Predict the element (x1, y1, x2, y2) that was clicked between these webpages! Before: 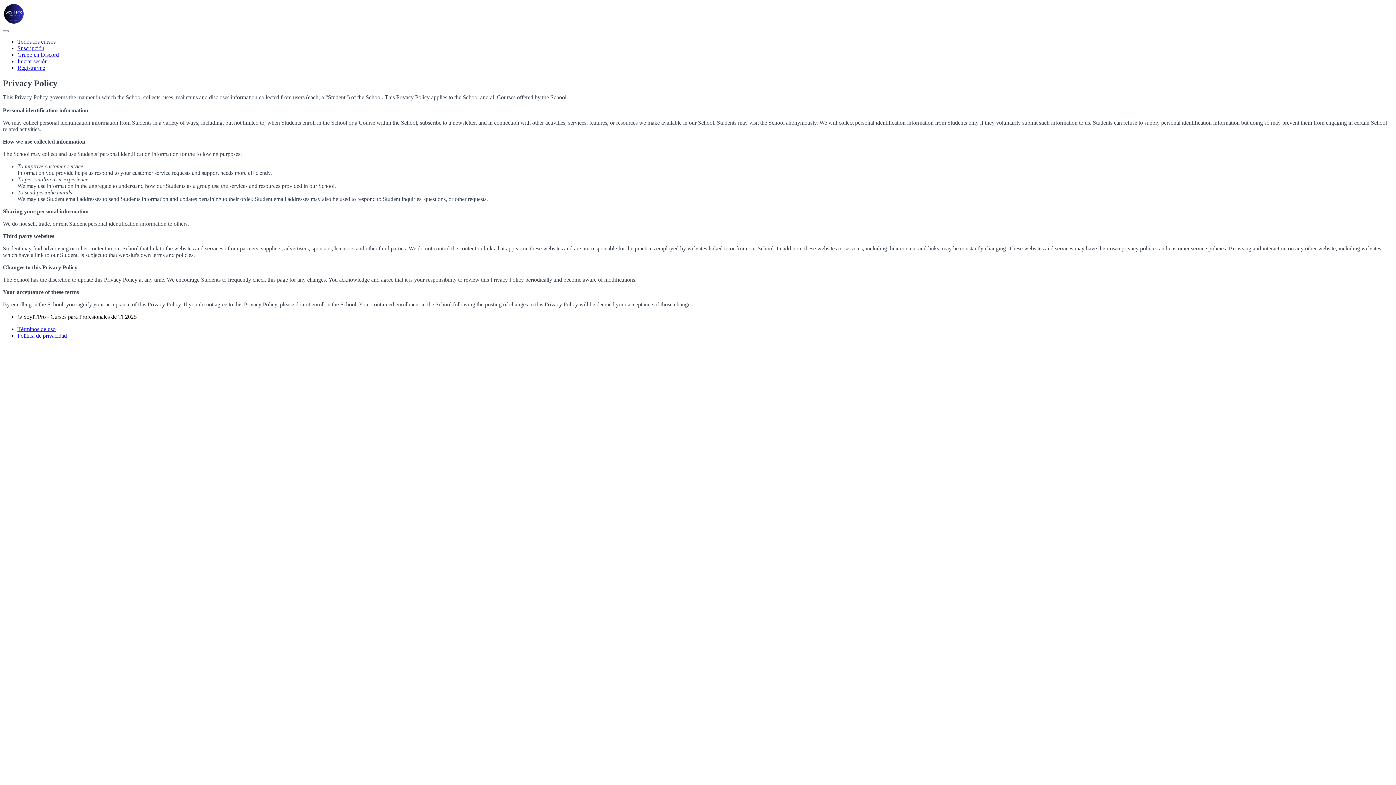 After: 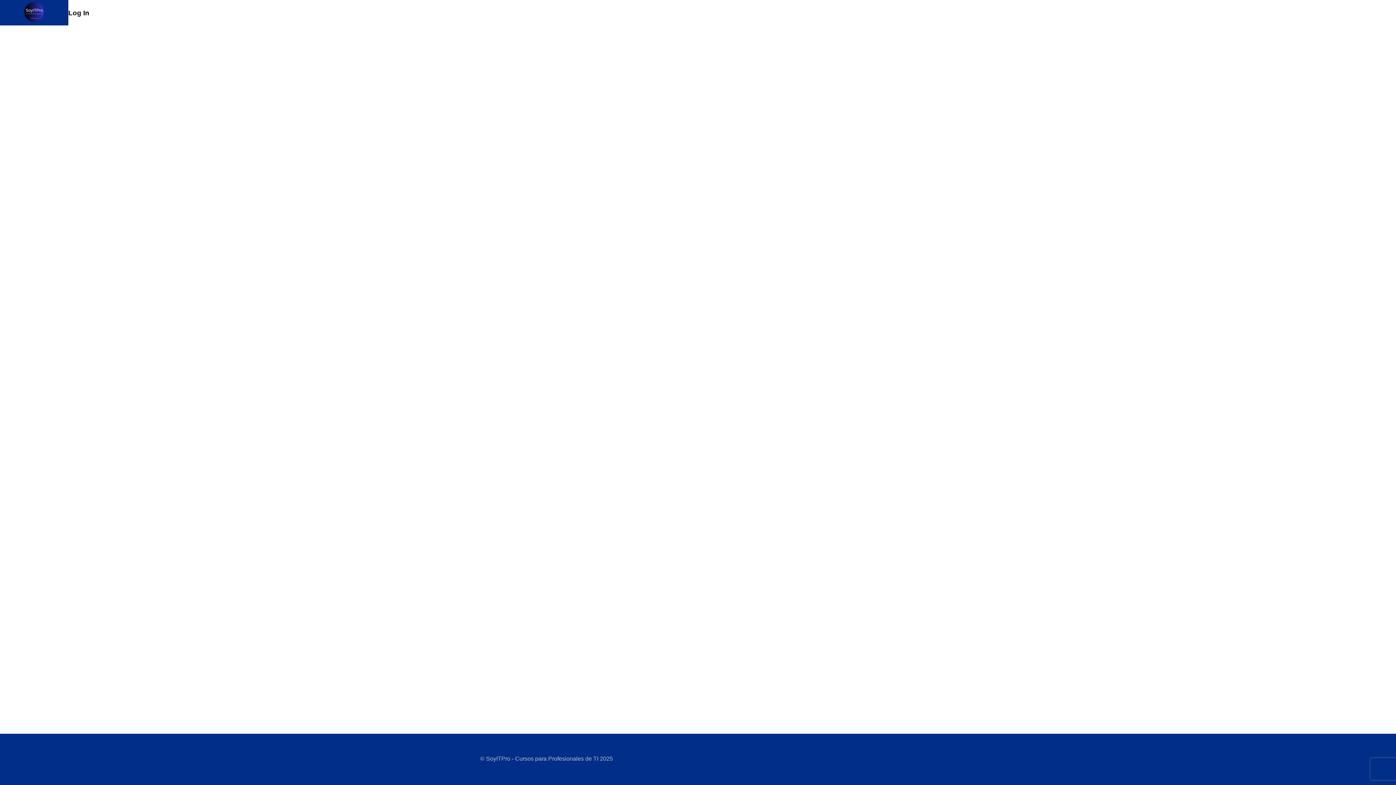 Action: bbox: (17, 58, 47, 64) label: Iniciar sesión